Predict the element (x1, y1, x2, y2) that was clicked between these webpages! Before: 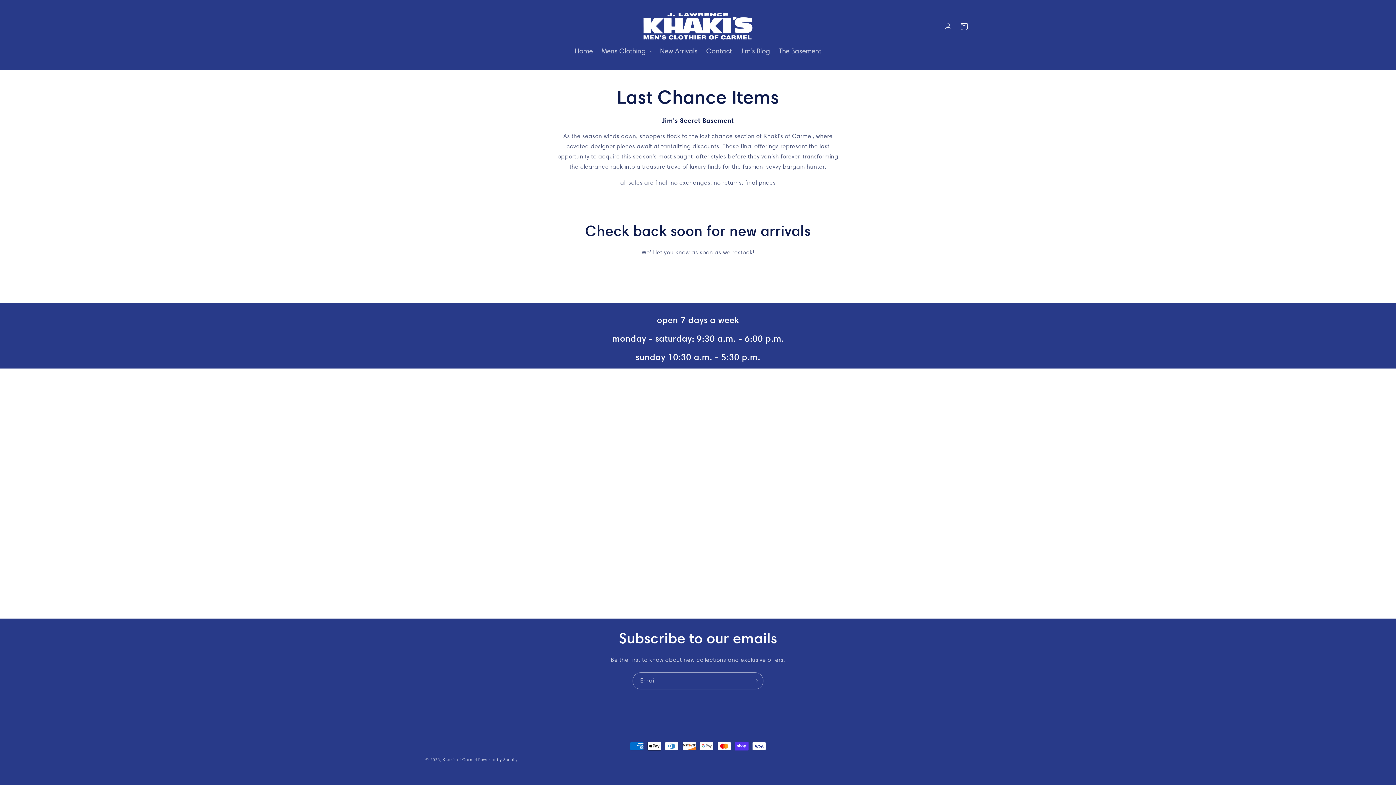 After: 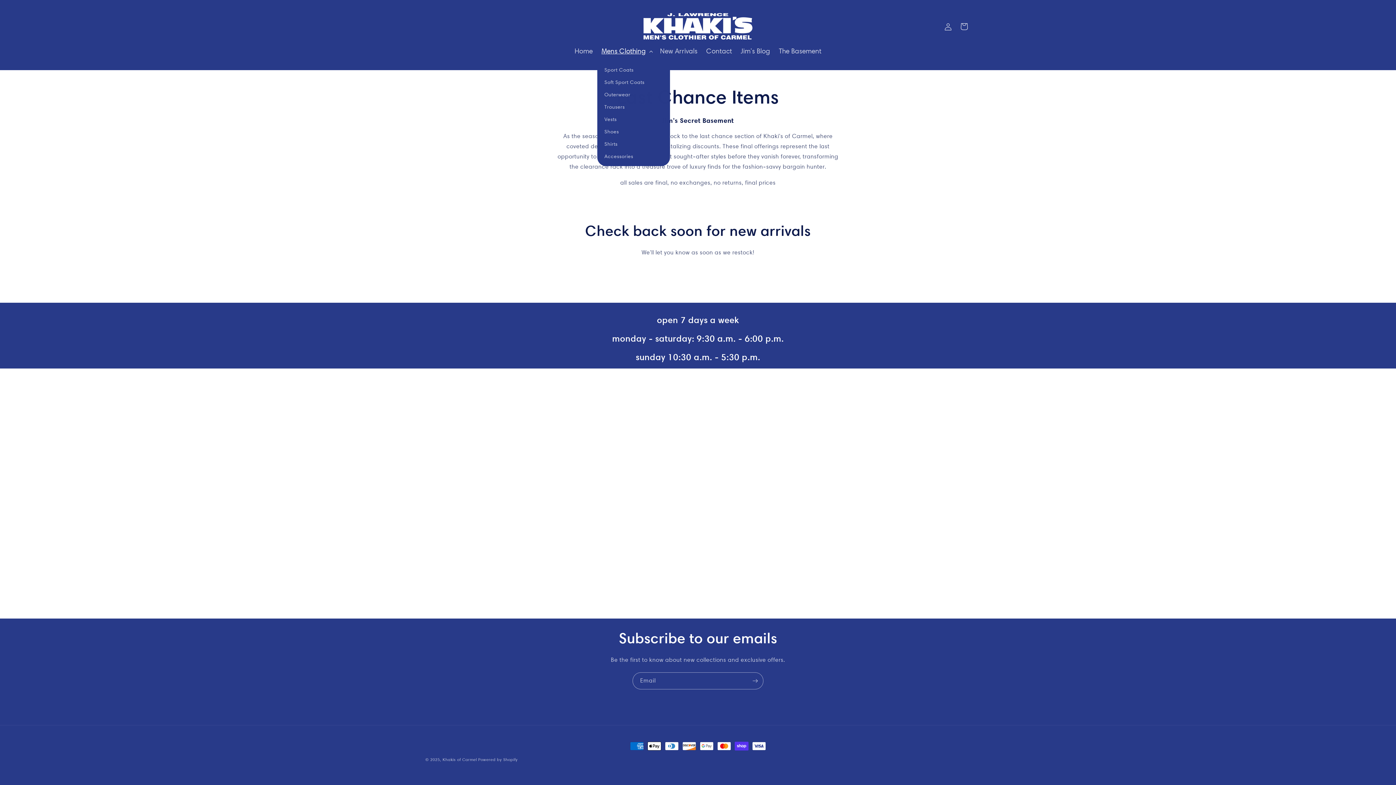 Action: bbox: (597, 42, 655, 60) label: Mens Clothing